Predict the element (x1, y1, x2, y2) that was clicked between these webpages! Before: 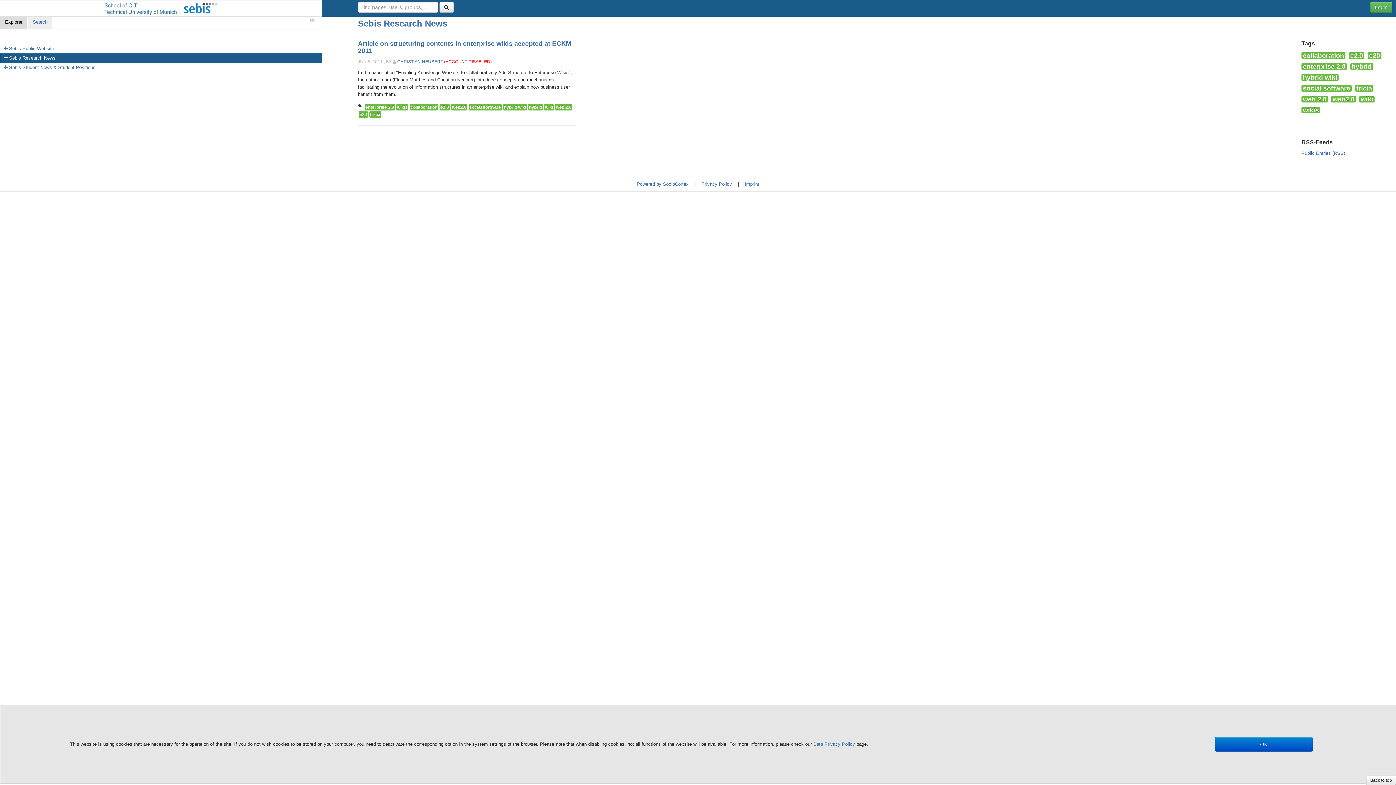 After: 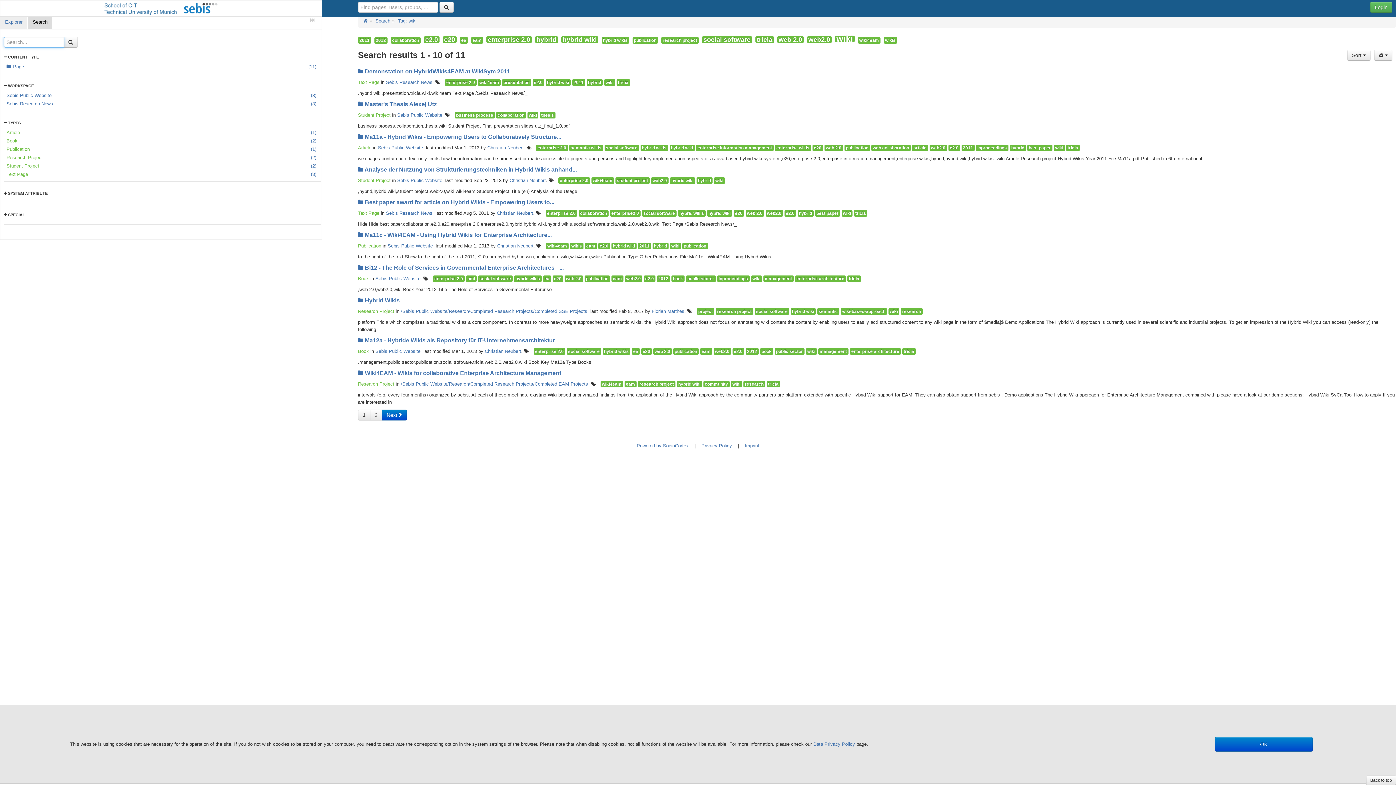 Action: label: wiki bbox: (544, 104, 553, 110)